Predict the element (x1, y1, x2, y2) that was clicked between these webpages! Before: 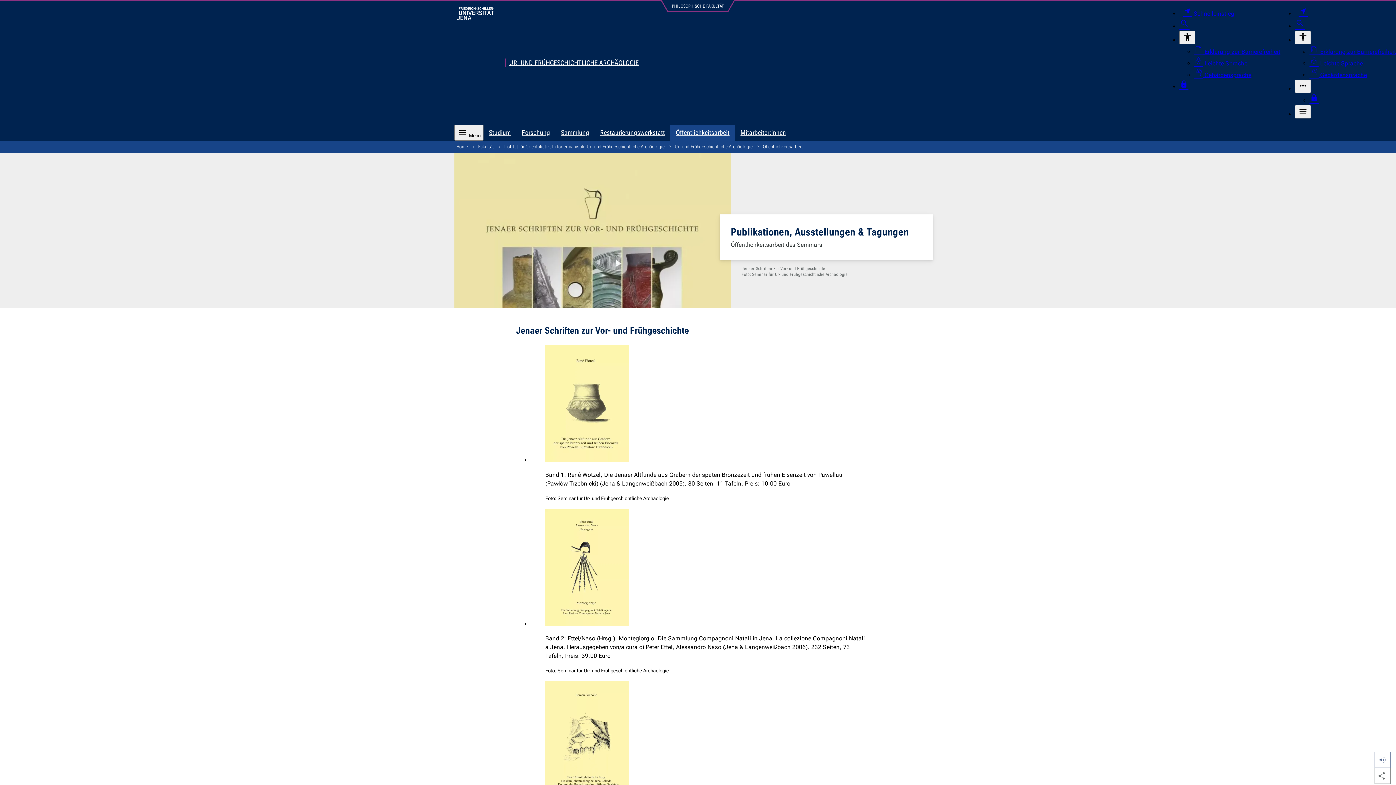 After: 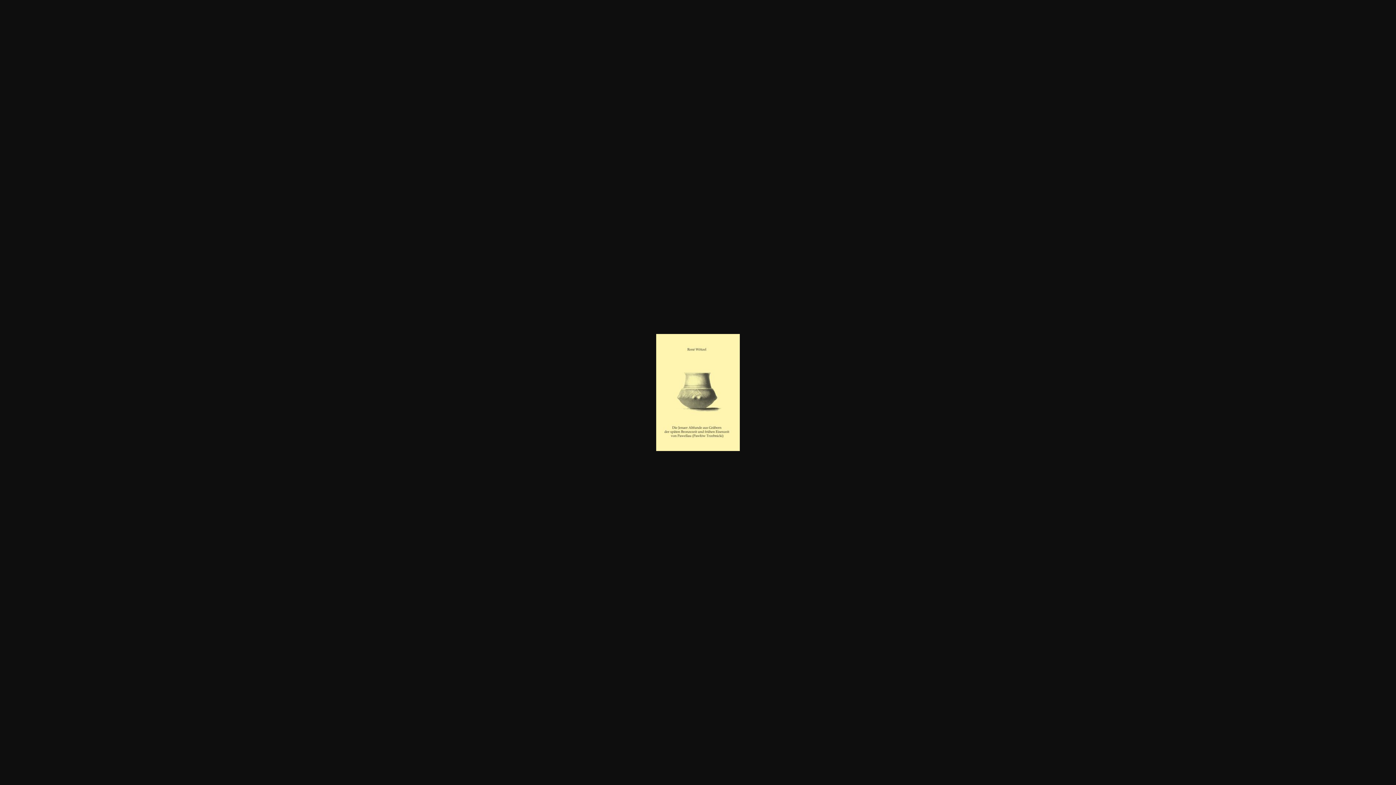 Action: bbox: (545, 457, 629, 464)